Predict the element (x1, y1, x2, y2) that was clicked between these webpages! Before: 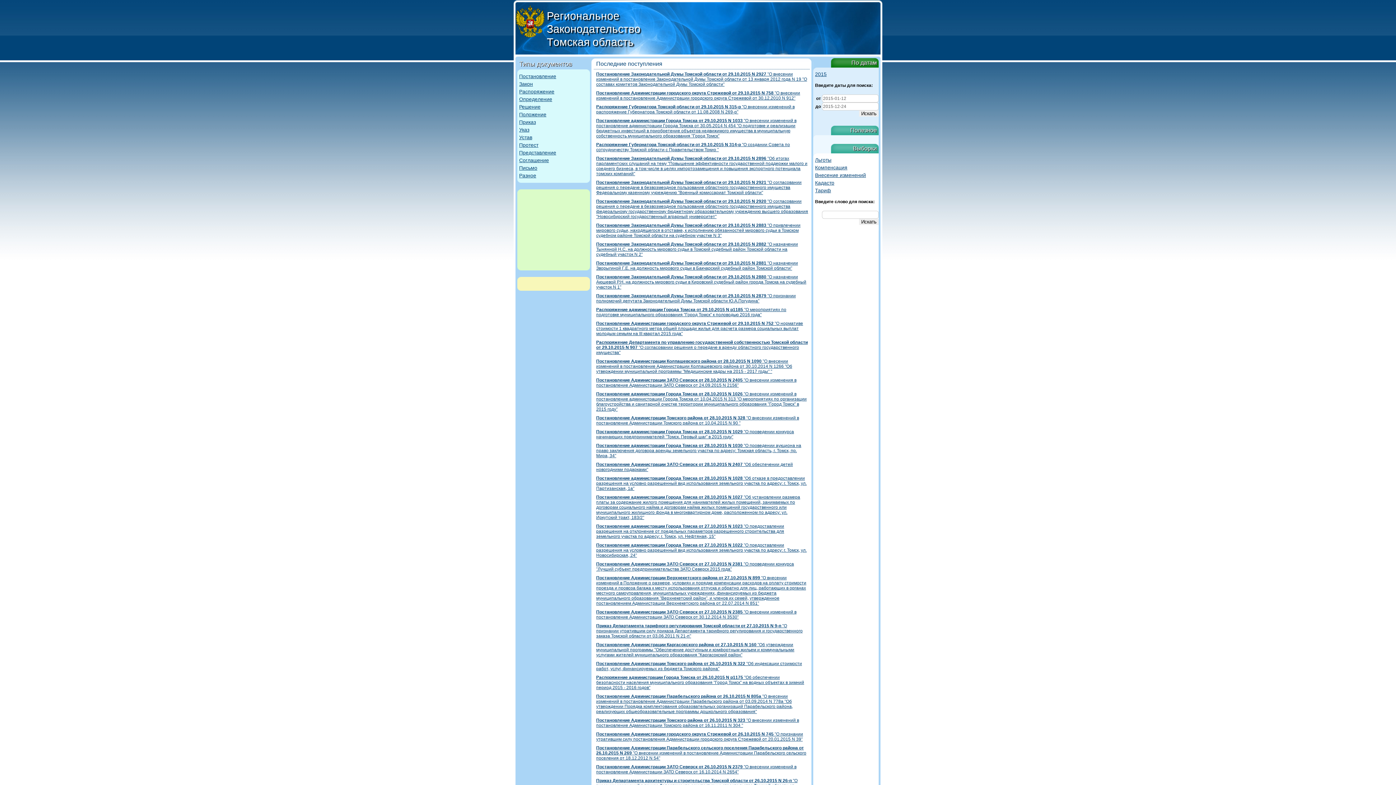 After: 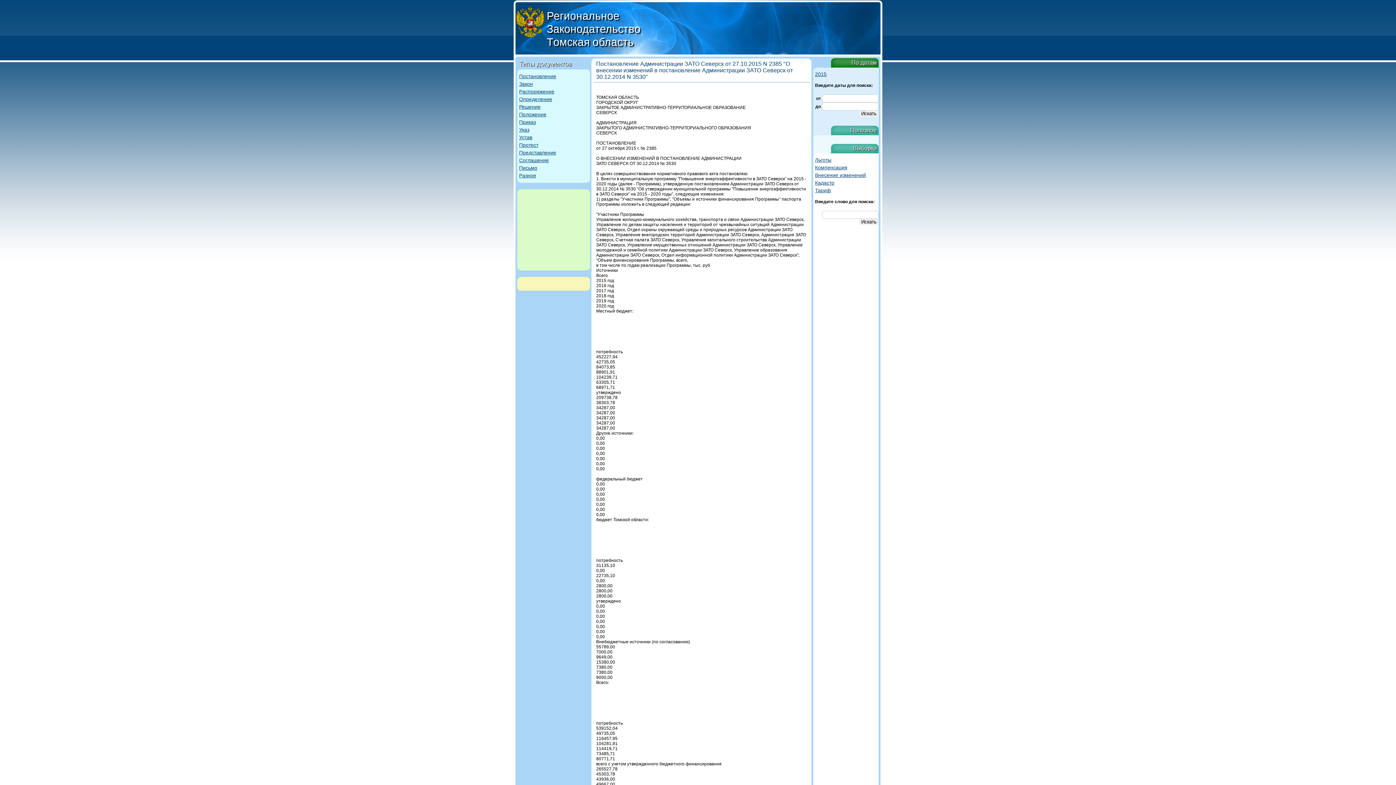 Action: bbox: (596, 609, 796, 620) label: Постановление Администрации ЗАТО Северск от 27.10.2015 N 2385 "О внесении изменений в постановление Администрации ЗАТО Северск от 30.12.2014 N 3530"